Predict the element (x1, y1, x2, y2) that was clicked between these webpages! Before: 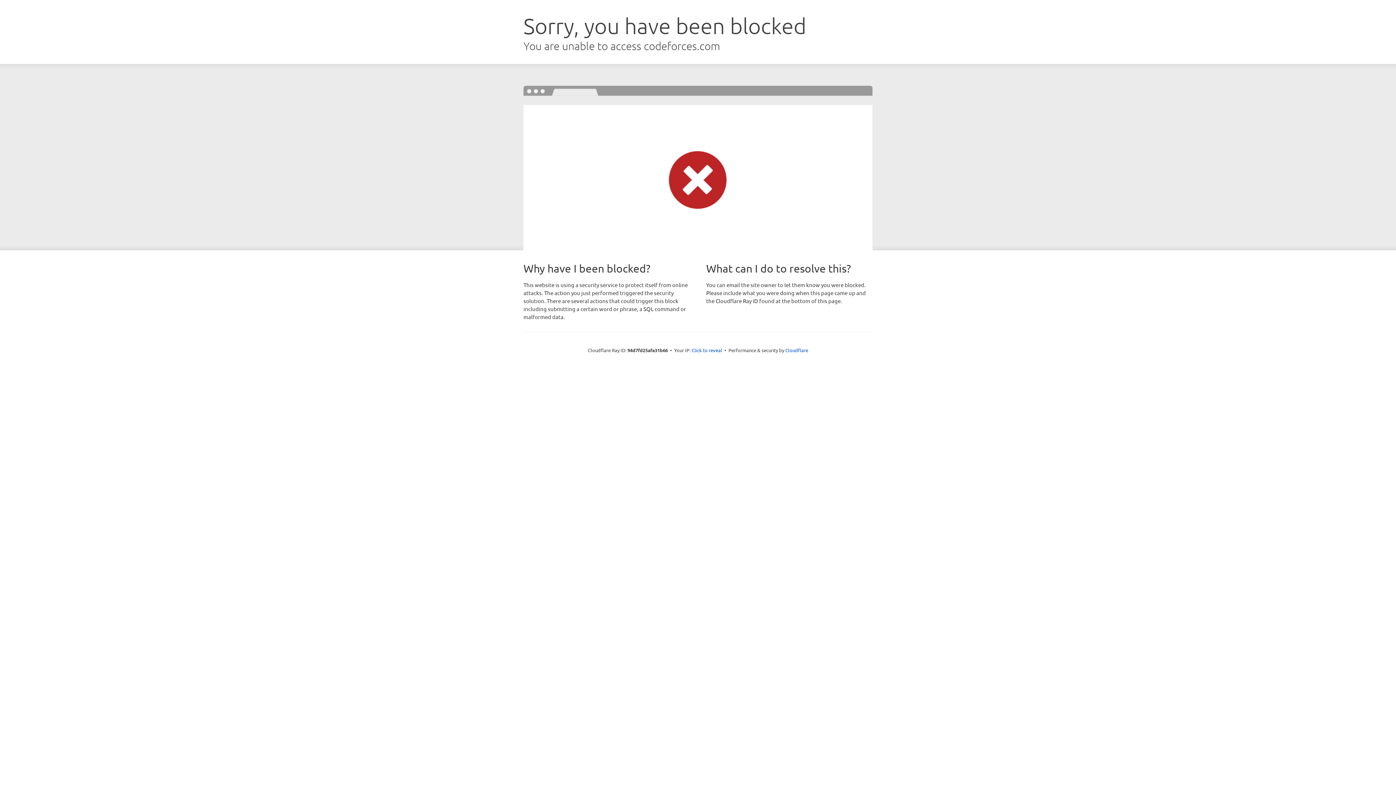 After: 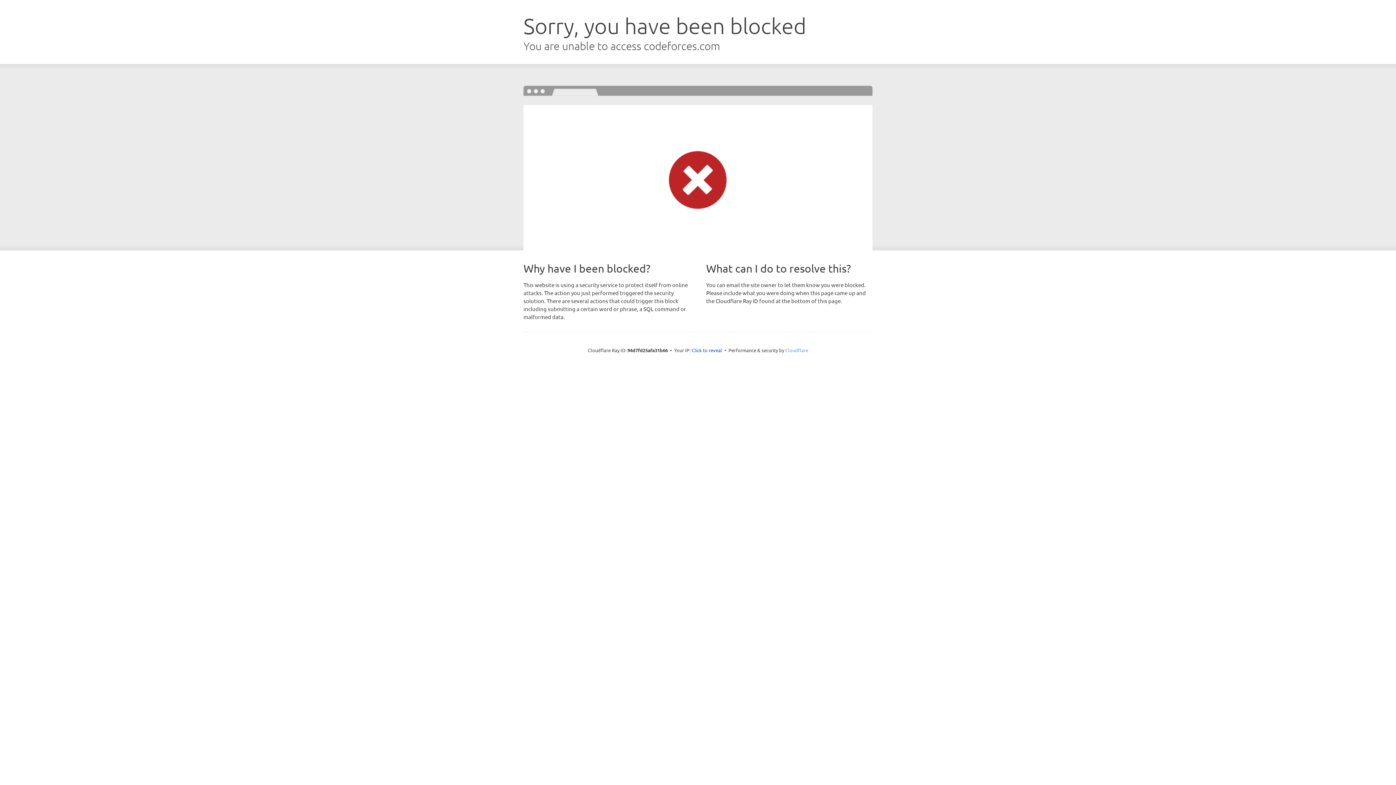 Action: bbox: (785, 347, 808, 353) label: Cloudflare